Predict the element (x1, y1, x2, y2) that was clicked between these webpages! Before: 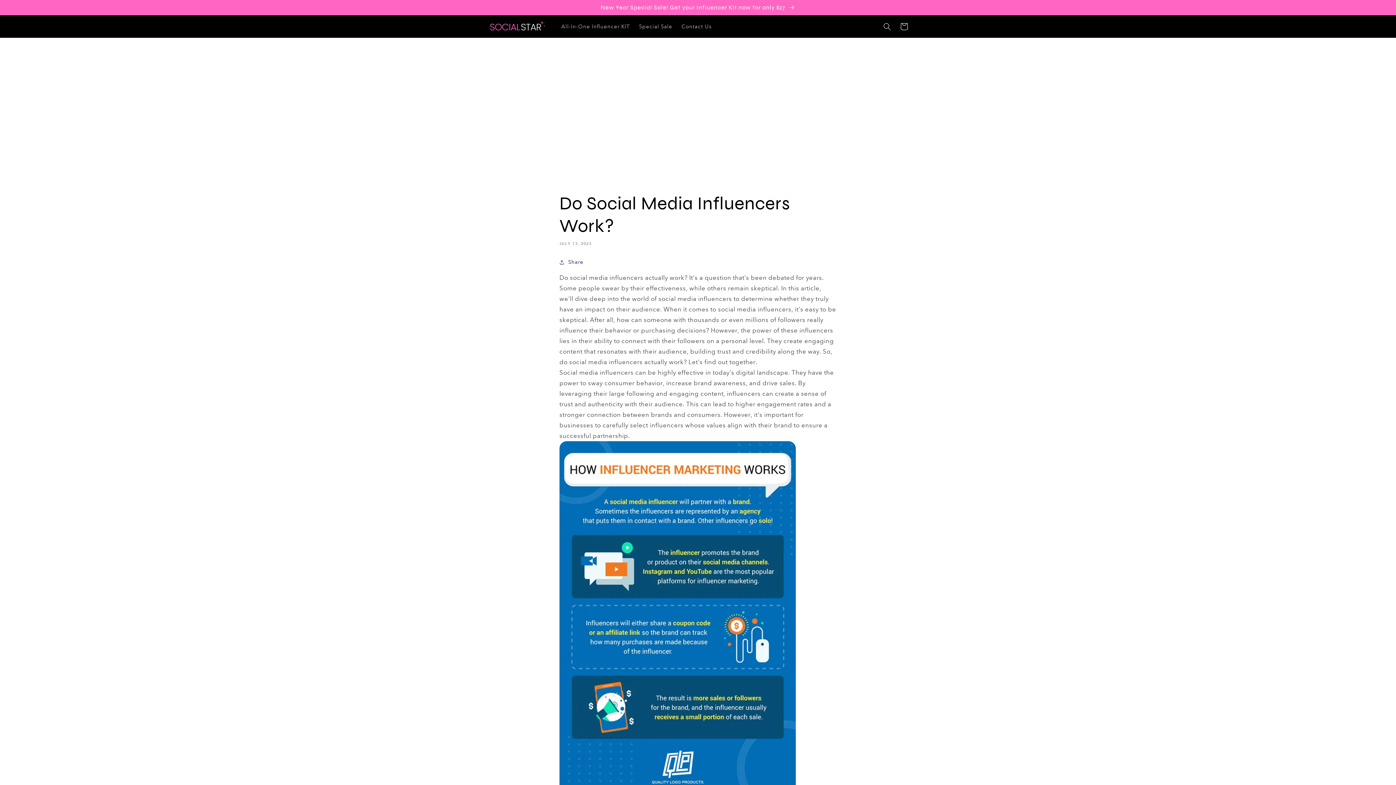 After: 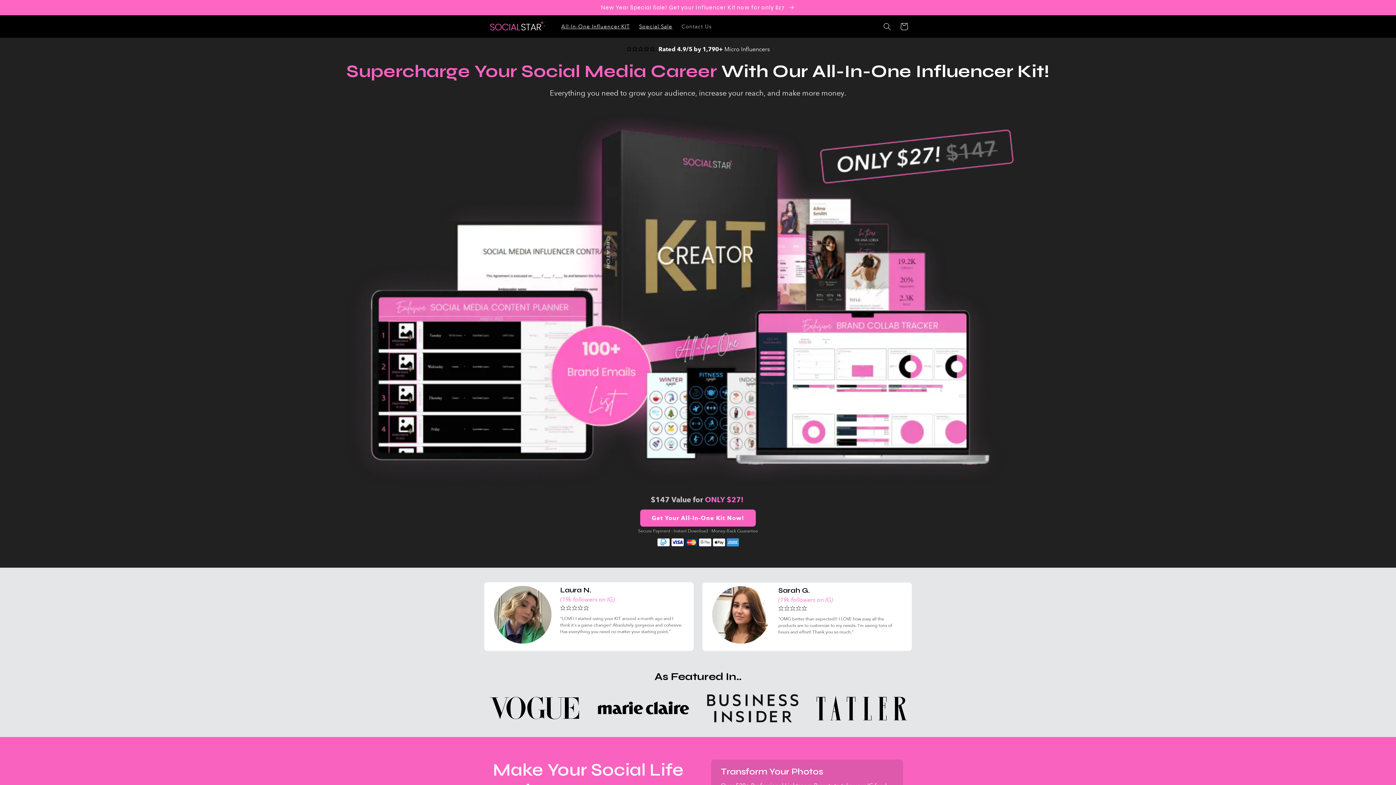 Action: bbox: (556, 18, 634, 34) label: All-In-One Influencer KIT